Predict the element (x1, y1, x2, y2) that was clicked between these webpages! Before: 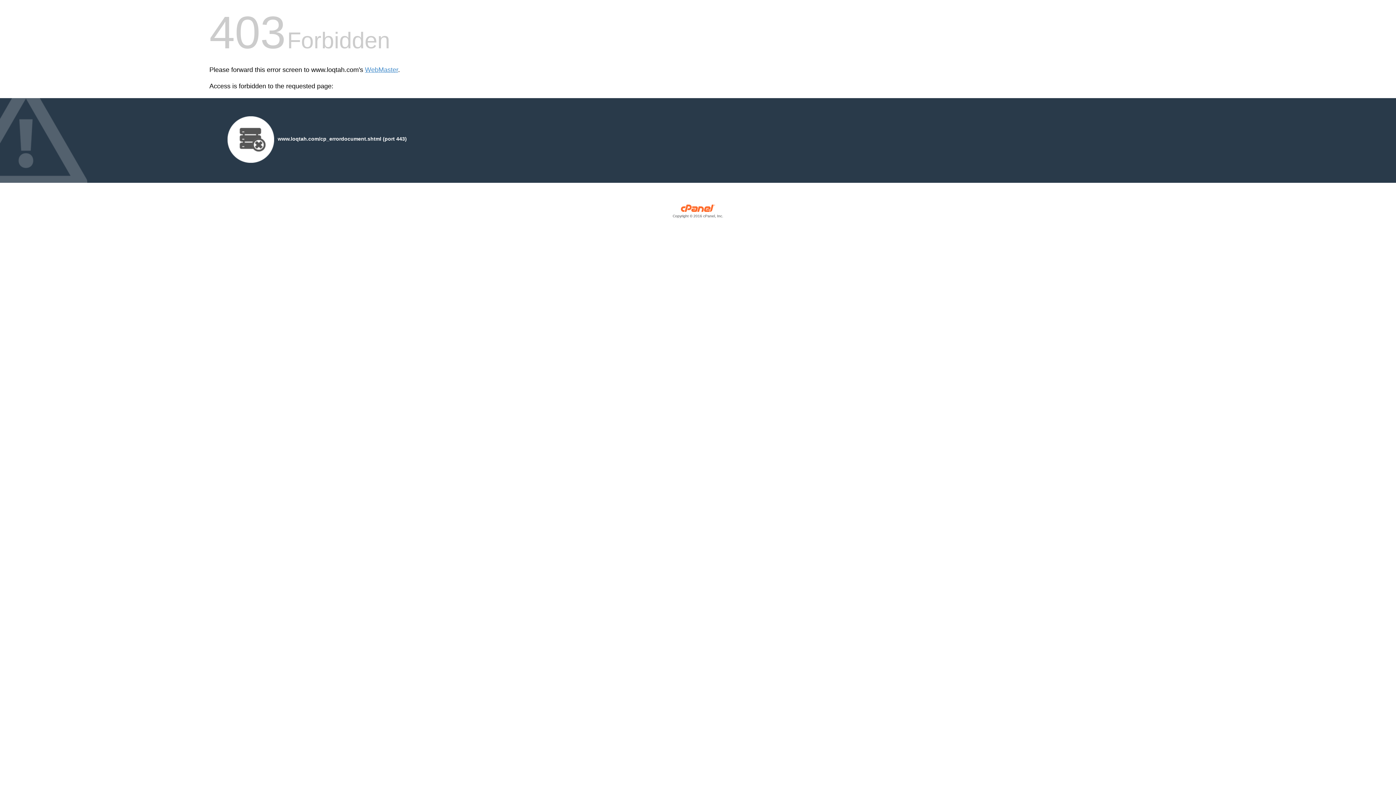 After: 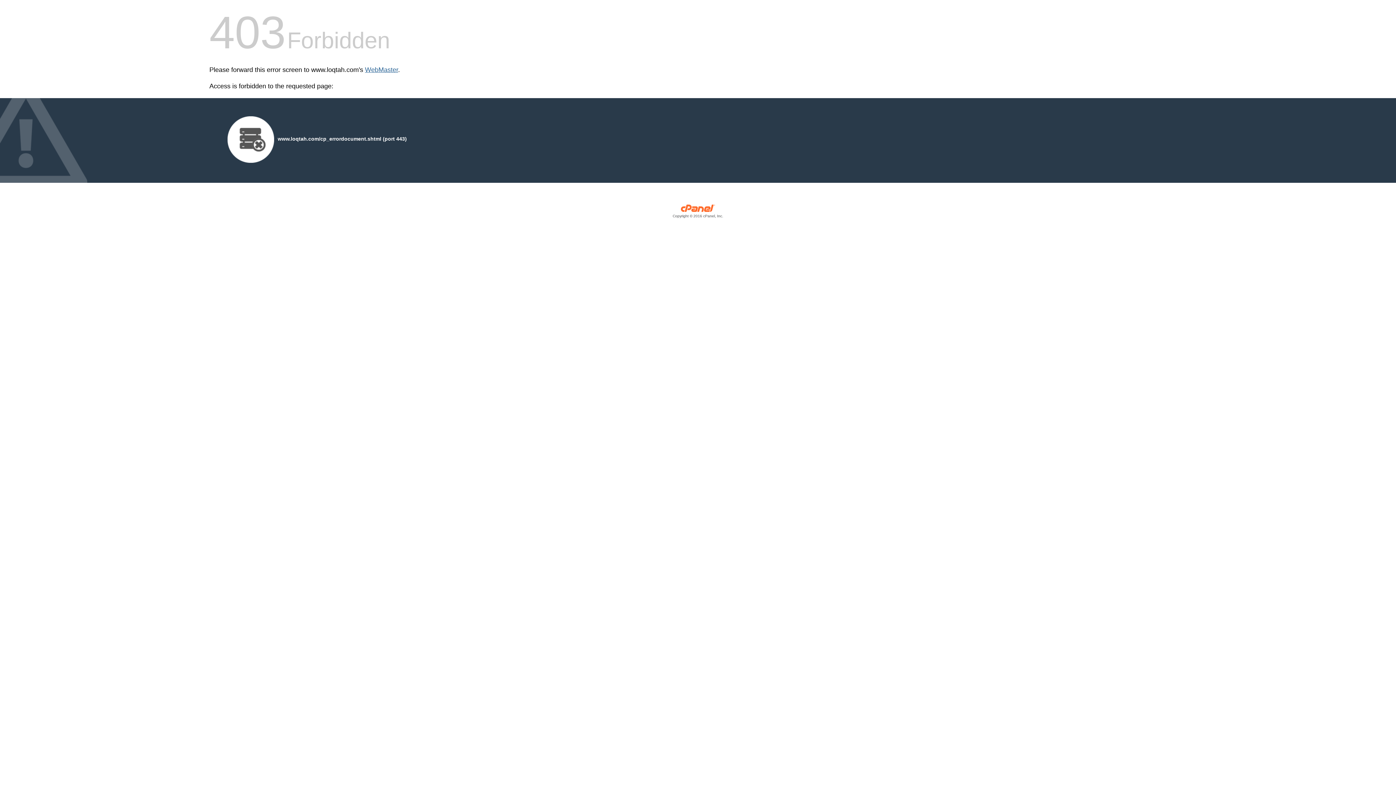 Action: label: WebMaster bbox: (365, 66, 398, 73)